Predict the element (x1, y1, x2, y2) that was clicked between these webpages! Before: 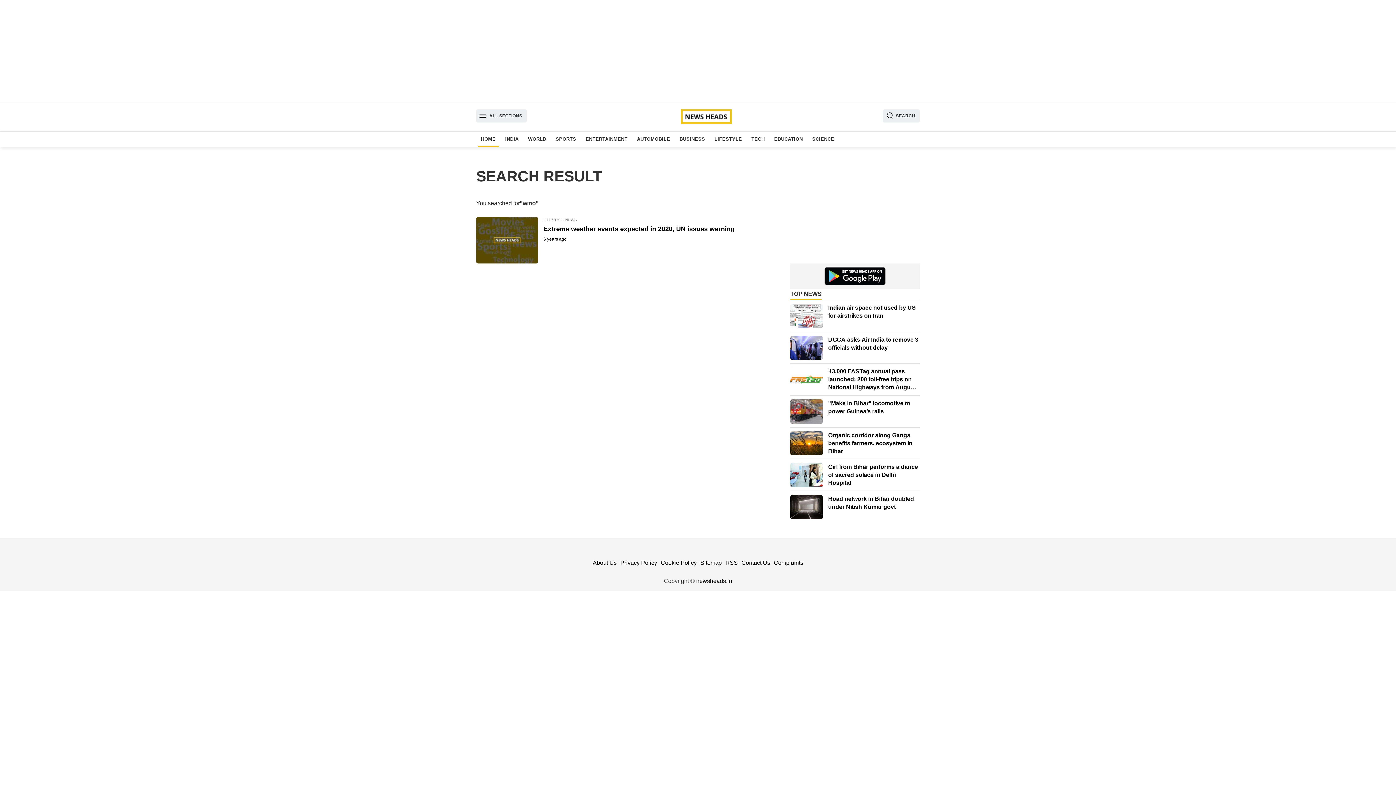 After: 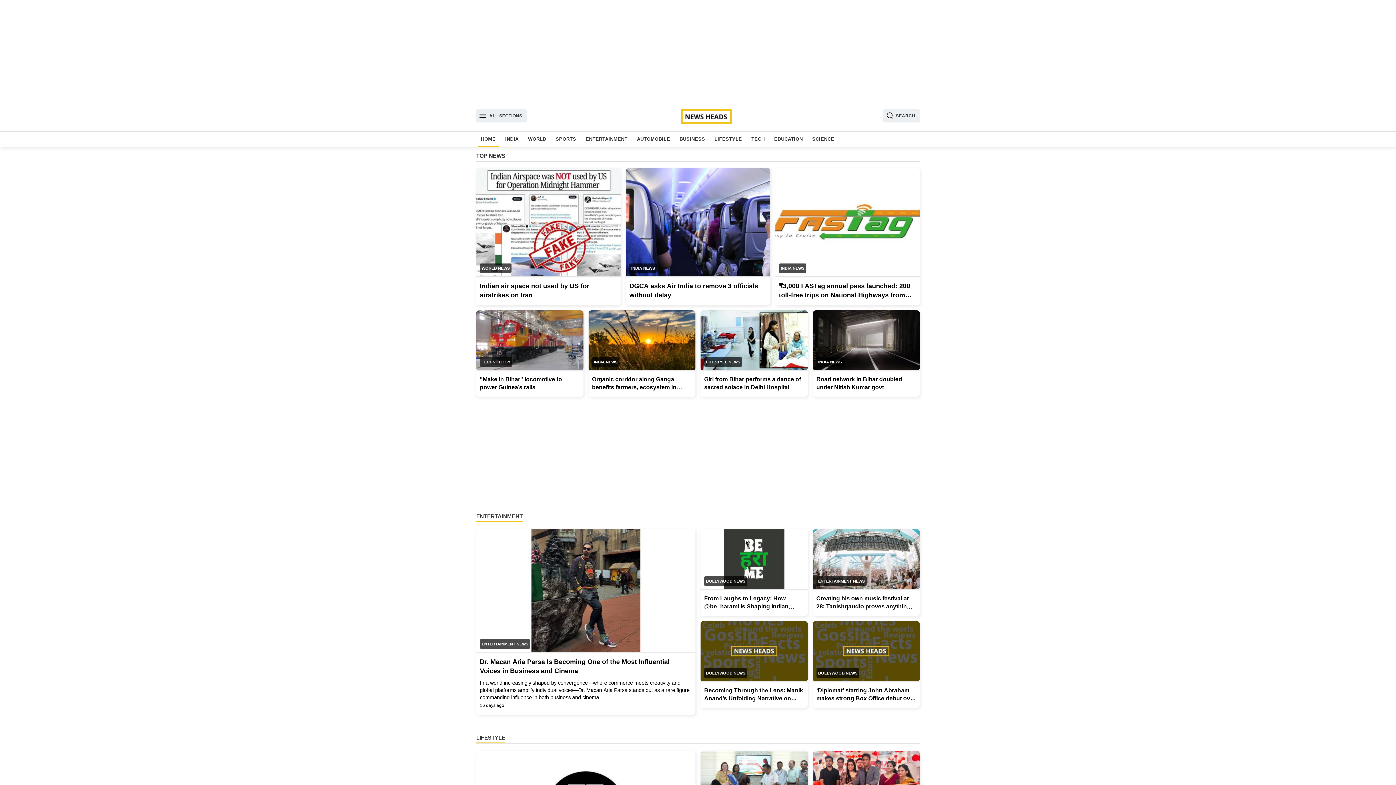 Action: label: HOME bbox: (478, 131, 498, 146)